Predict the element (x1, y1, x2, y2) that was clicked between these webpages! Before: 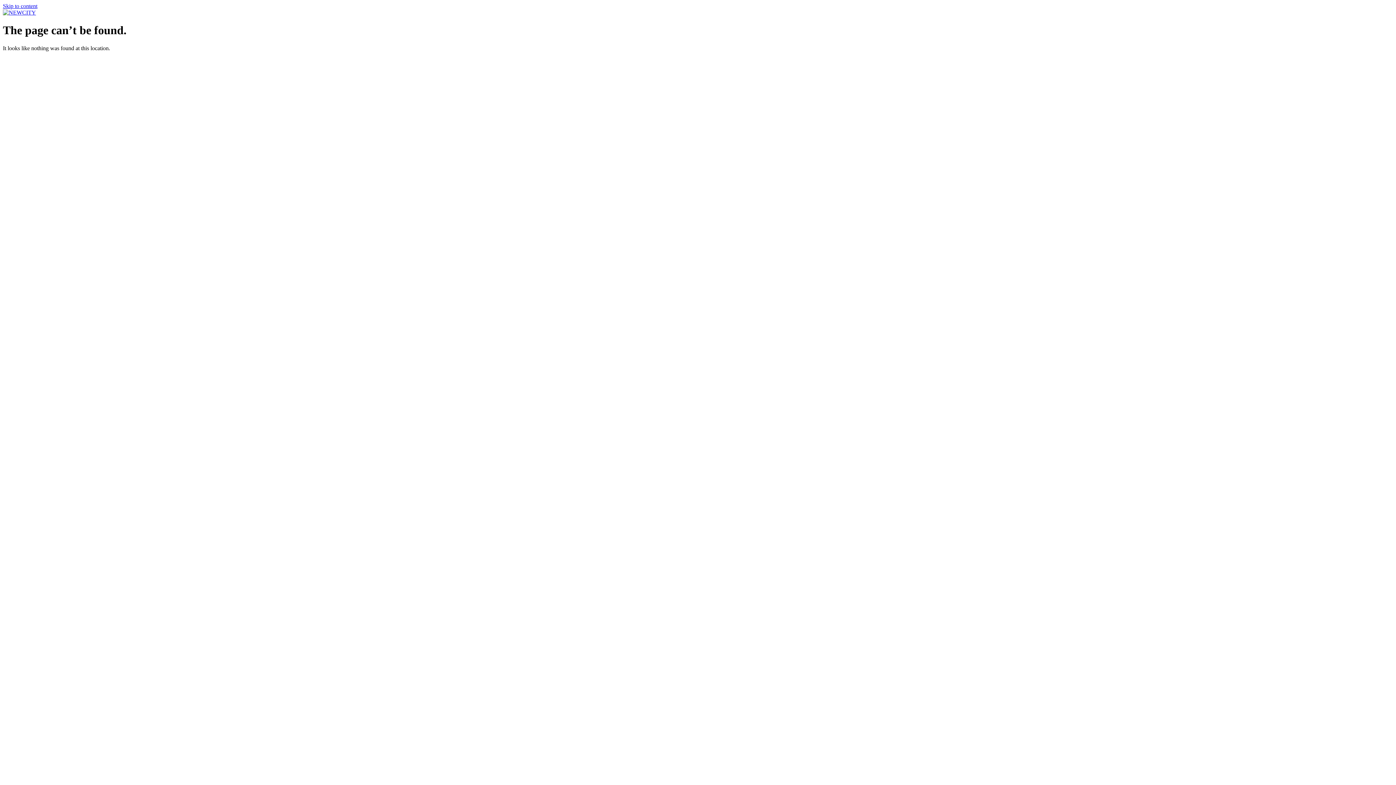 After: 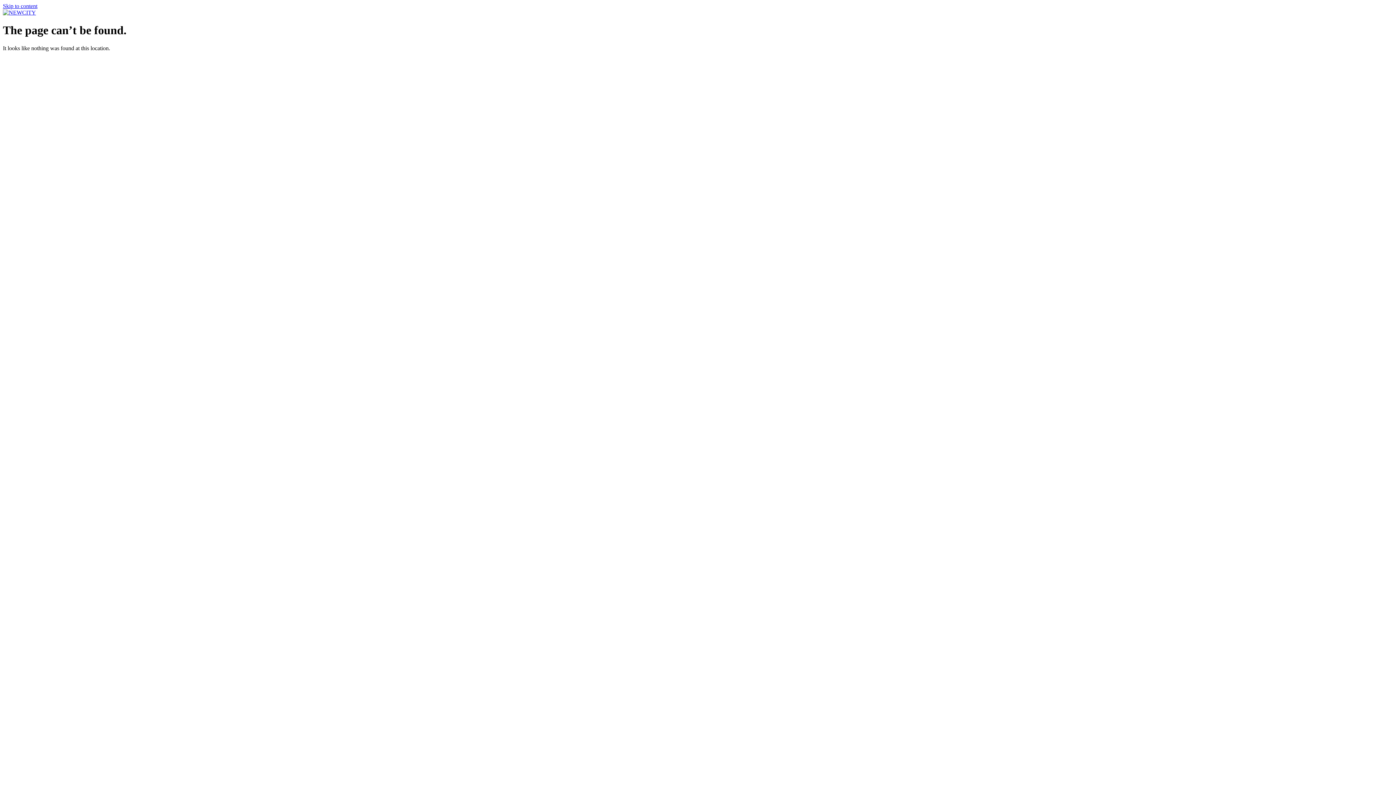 Action: bbox: (2, 2, 37, 9) label: Skip to content